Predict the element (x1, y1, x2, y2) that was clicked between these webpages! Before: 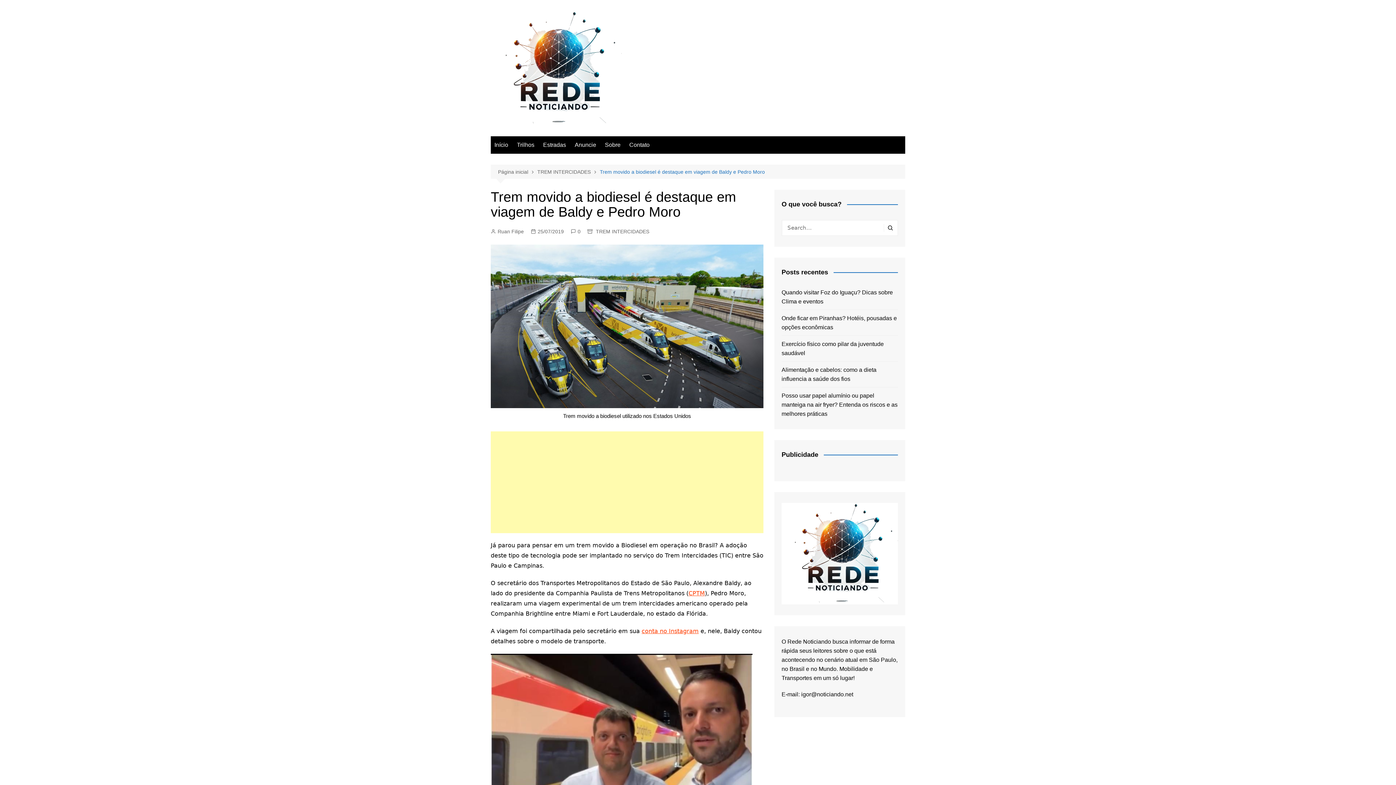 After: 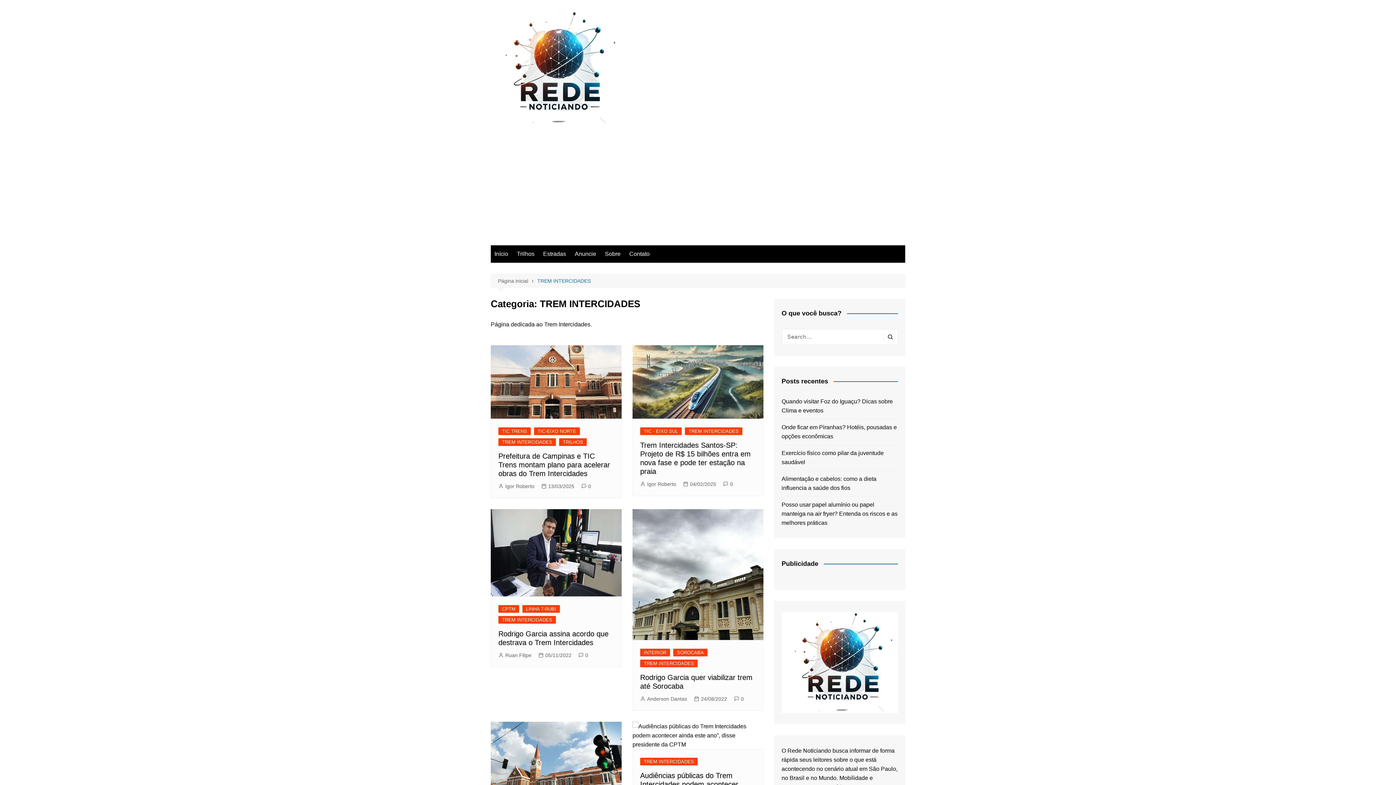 Action: label: TREM INTERCIDADES bbox: (596, 227, 649, 235)